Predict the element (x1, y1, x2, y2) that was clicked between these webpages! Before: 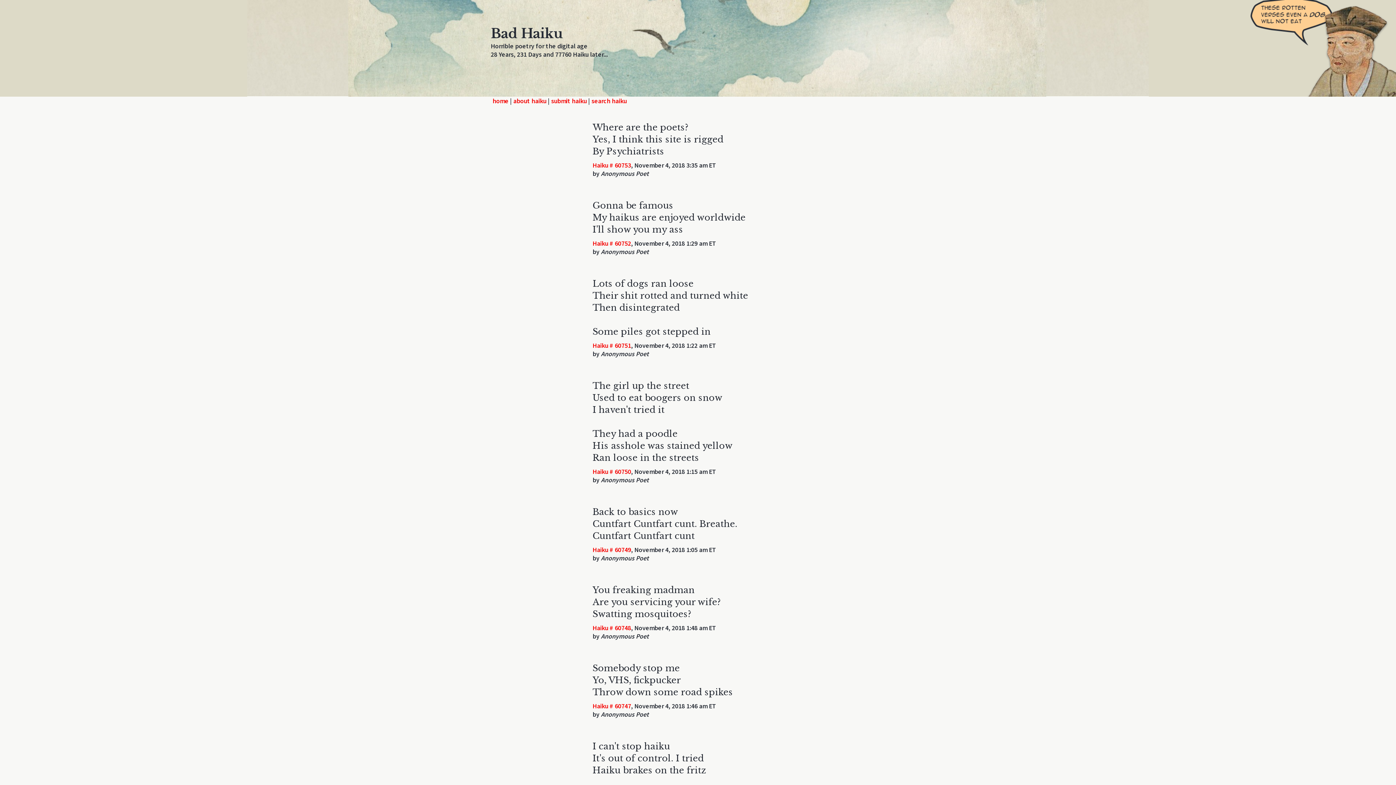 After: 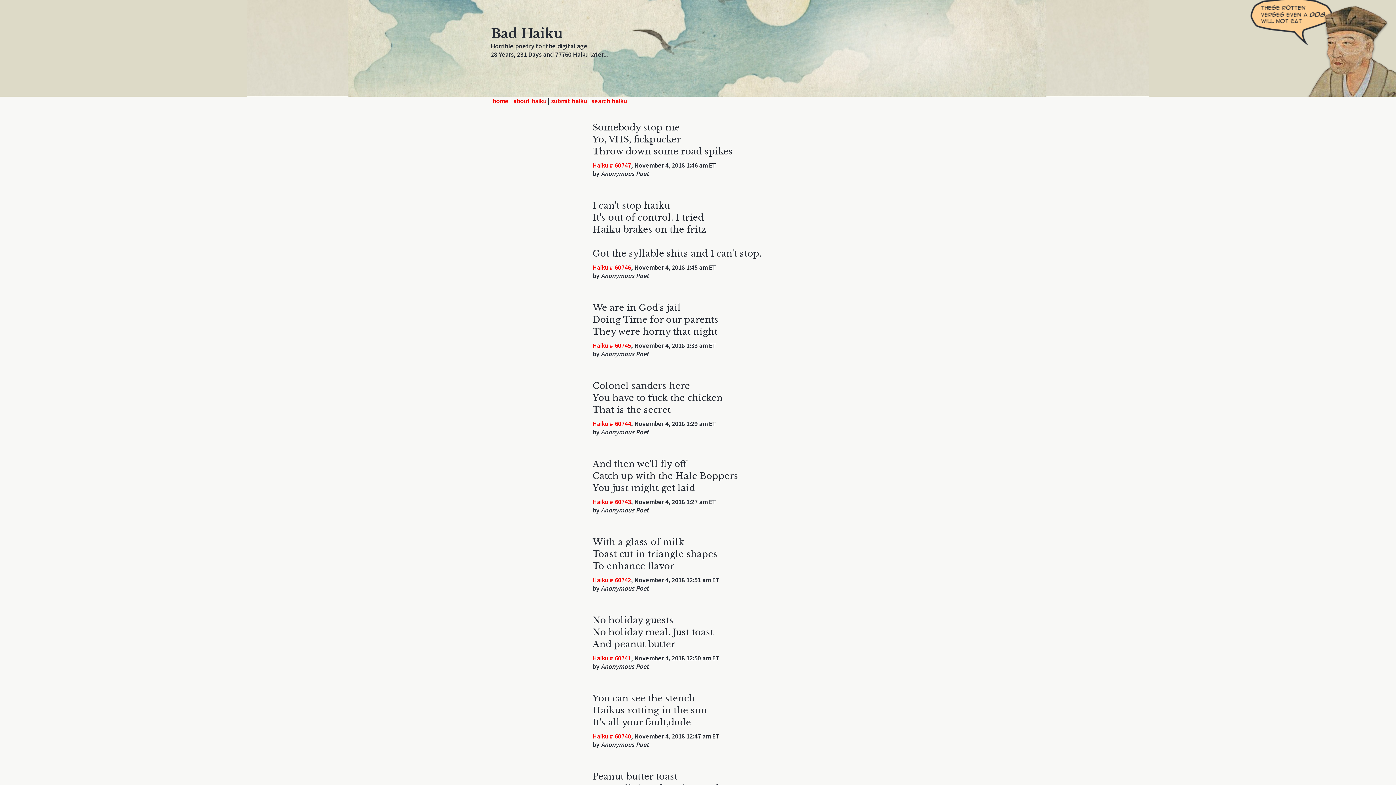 Action: label: Haiku # 60747 bbox: (592, 702, 631, 710)